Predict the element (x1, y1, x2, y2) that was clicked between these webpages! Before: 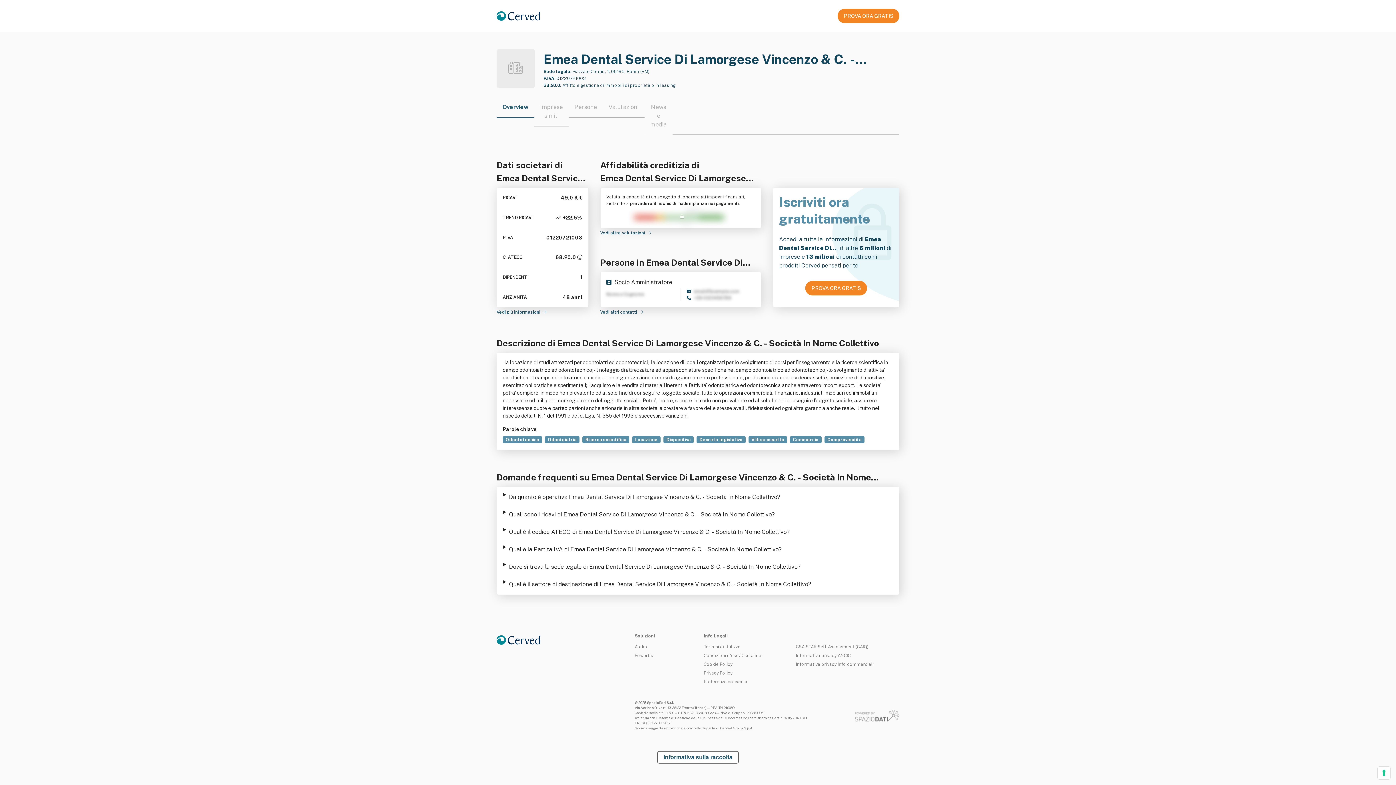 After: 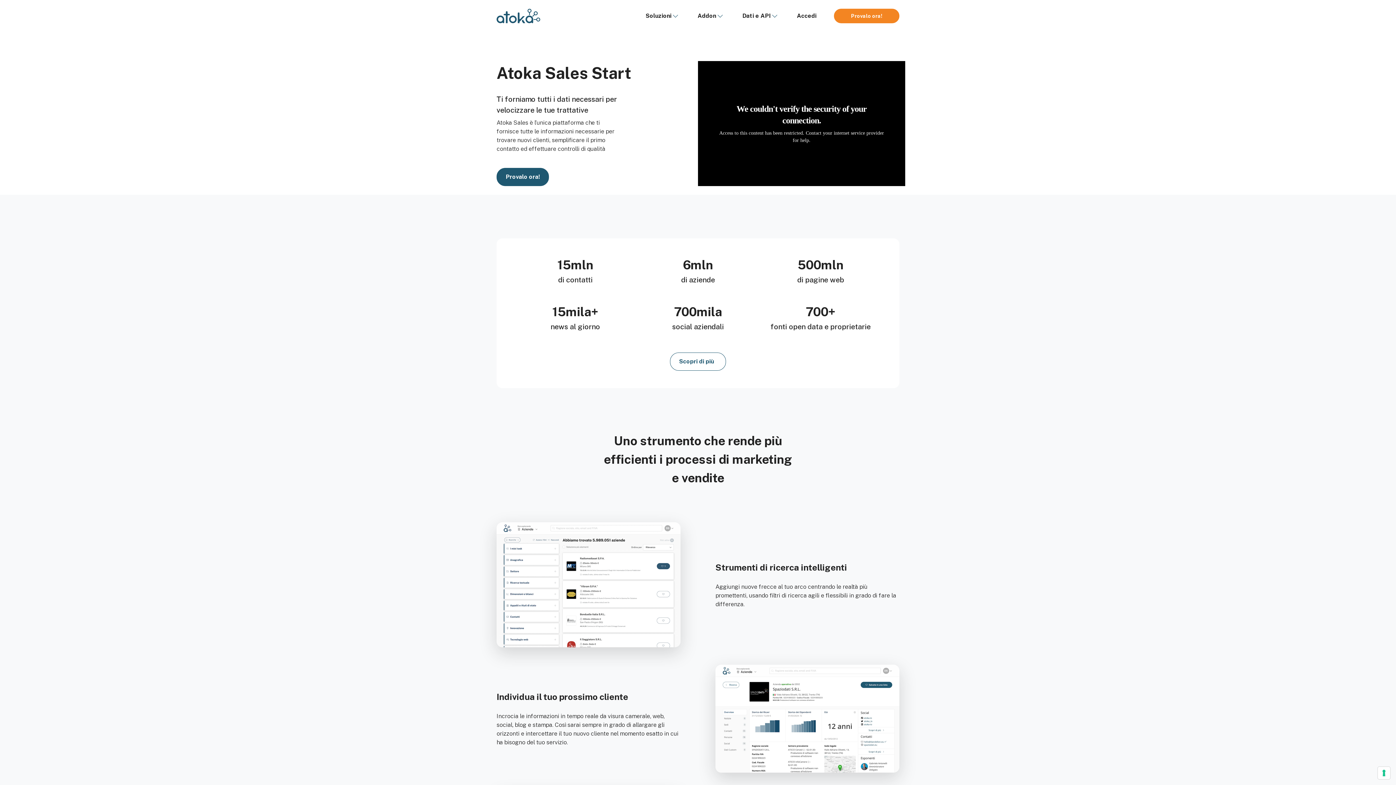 Action: bbox: (634, 644, 647, 649) label: Atoka